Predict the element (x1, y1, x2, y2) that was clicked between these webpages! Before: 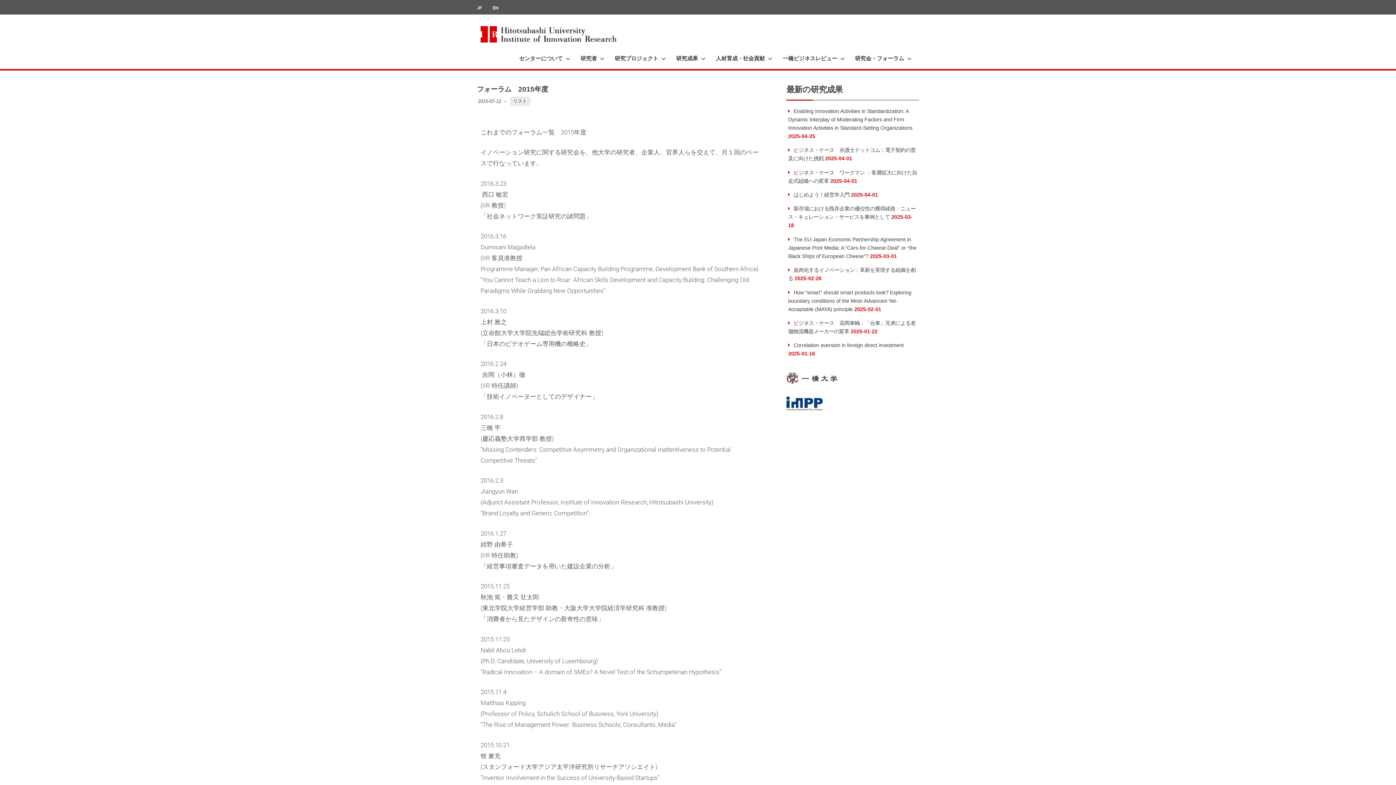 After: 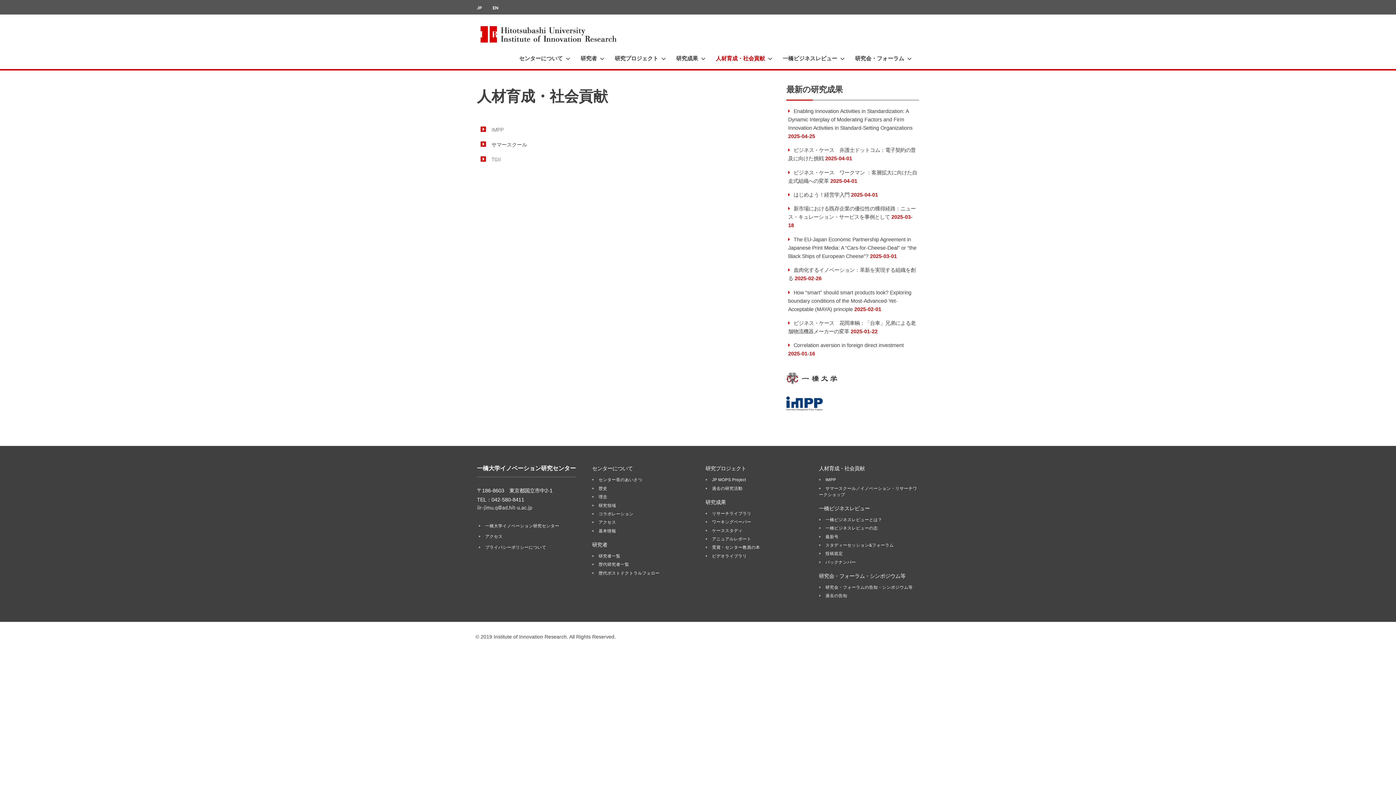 Action: label: 人材育成・社会貢献 bbox: (709, 48, 776, 69)